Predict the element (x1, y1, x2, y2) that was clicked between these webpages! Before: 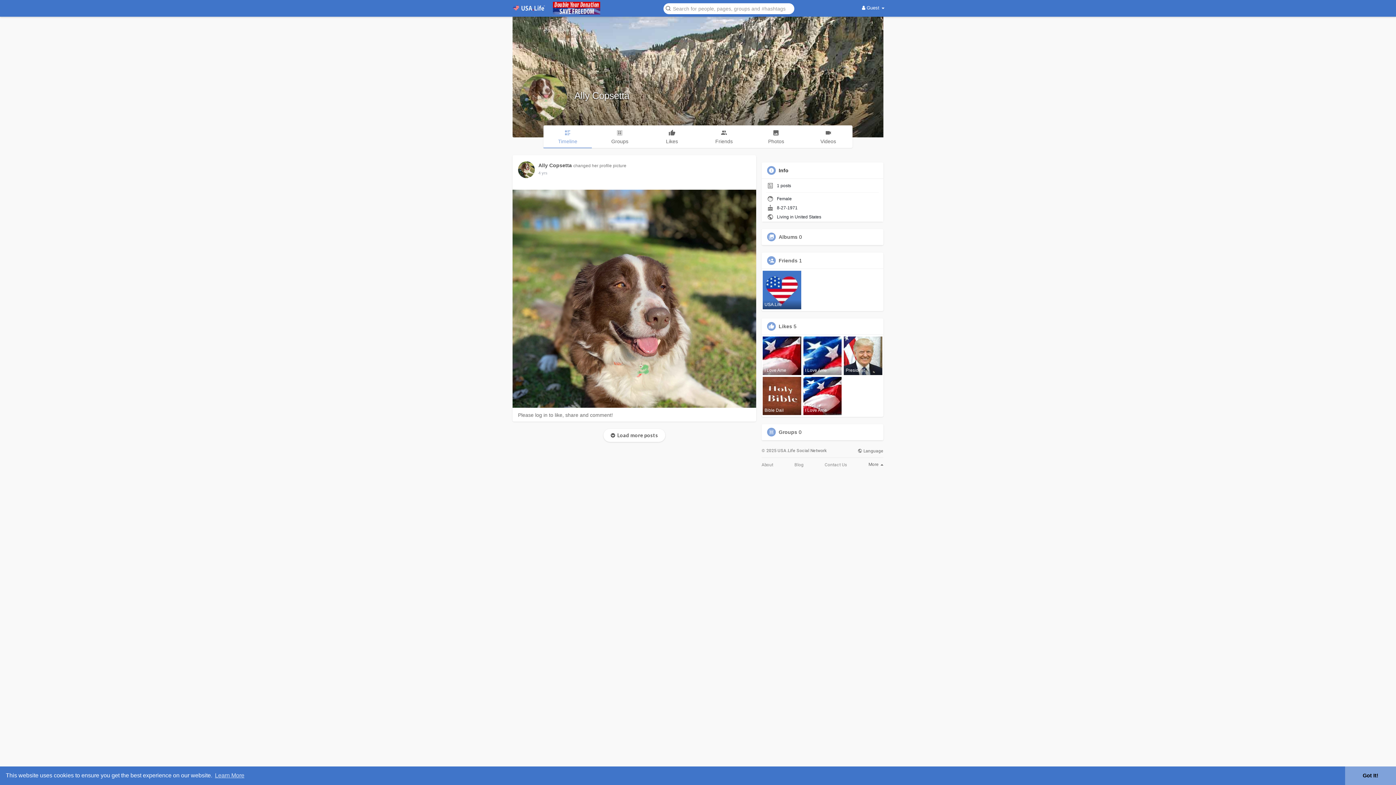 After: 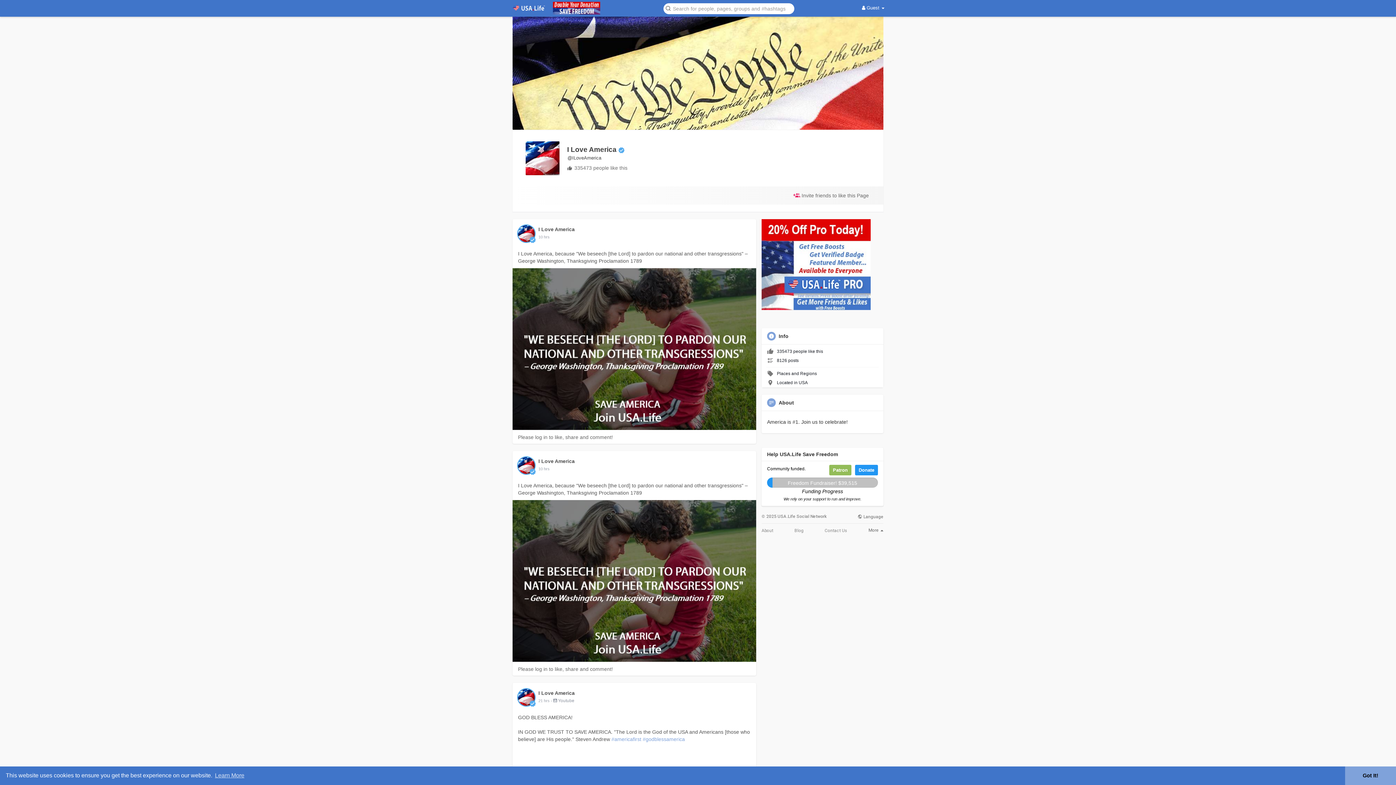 Action: bbox: (803, 376, 841, 415) label: I Love Ame